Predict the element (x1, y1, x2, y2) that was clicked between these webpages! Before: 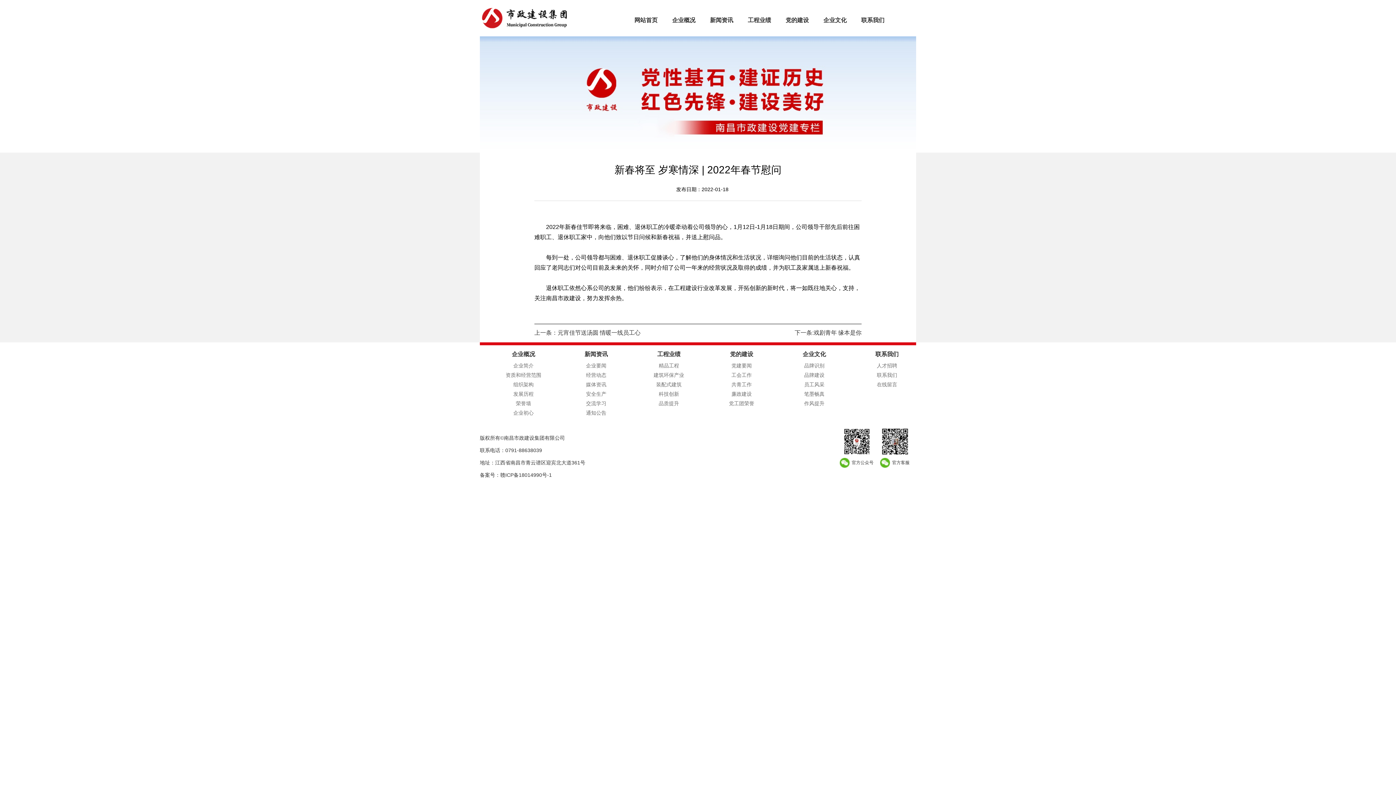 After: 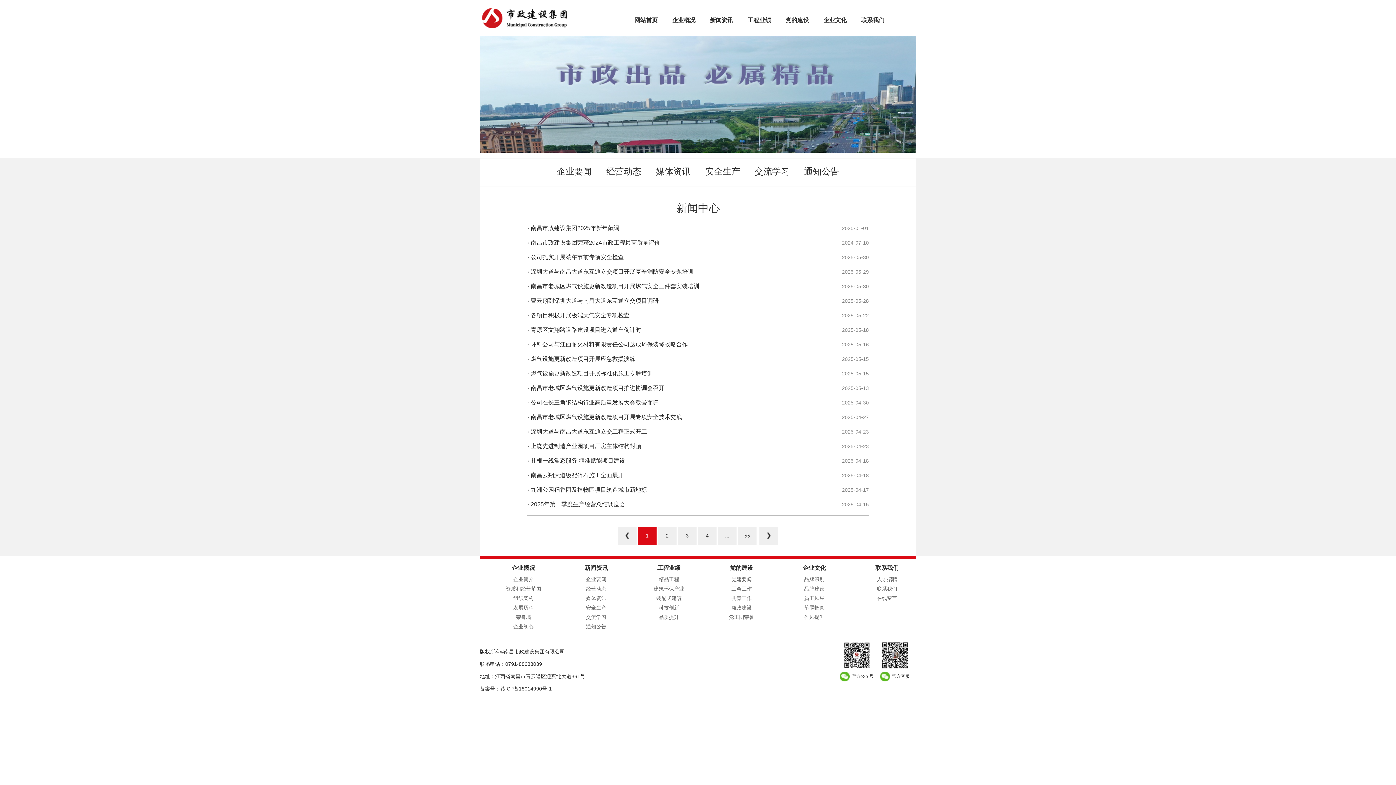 Action: bbox: (710, 14, 733, 29) label: 新闻资讯